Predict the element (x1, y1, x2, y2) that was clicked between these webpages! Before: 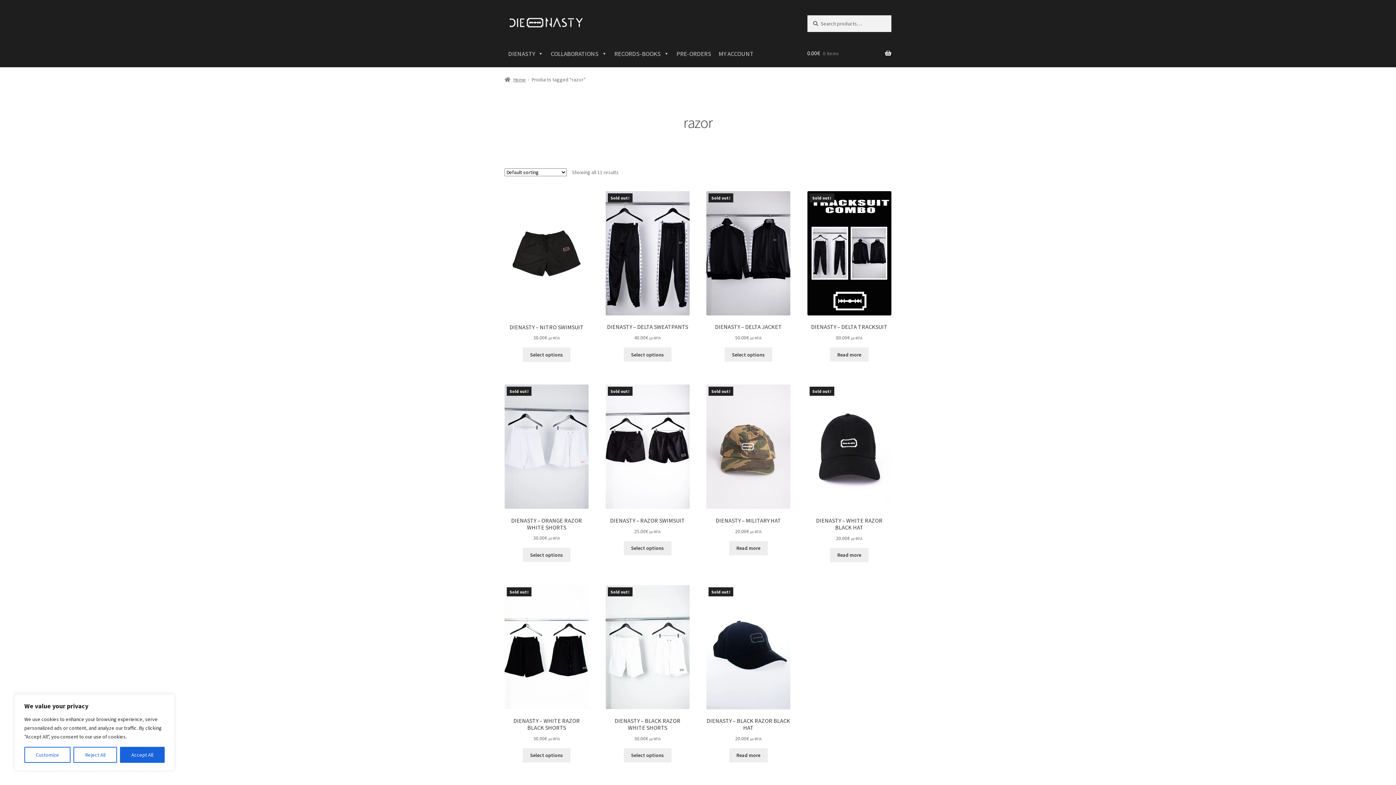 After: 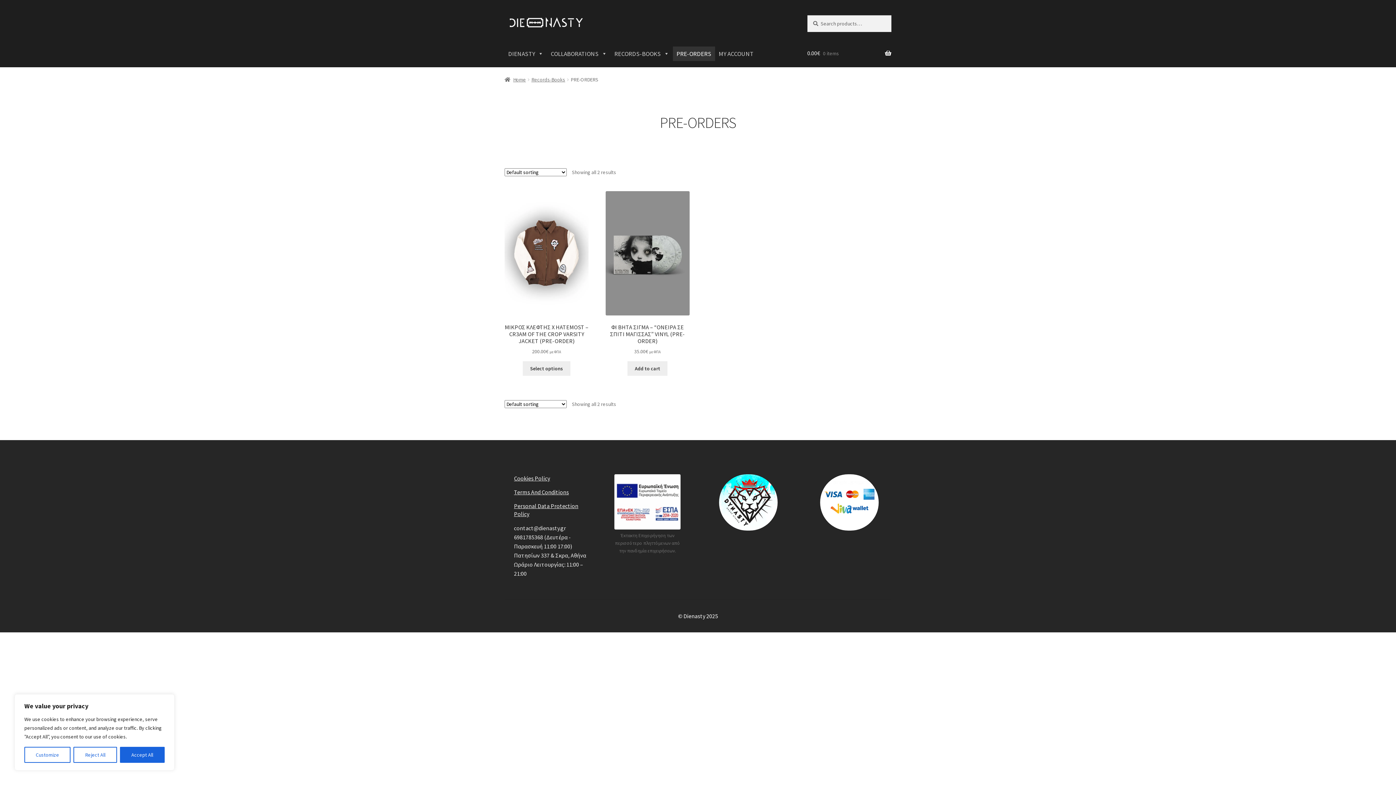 Action: label: PRE-ORDERS bbox: (673, 46, 715, 60)